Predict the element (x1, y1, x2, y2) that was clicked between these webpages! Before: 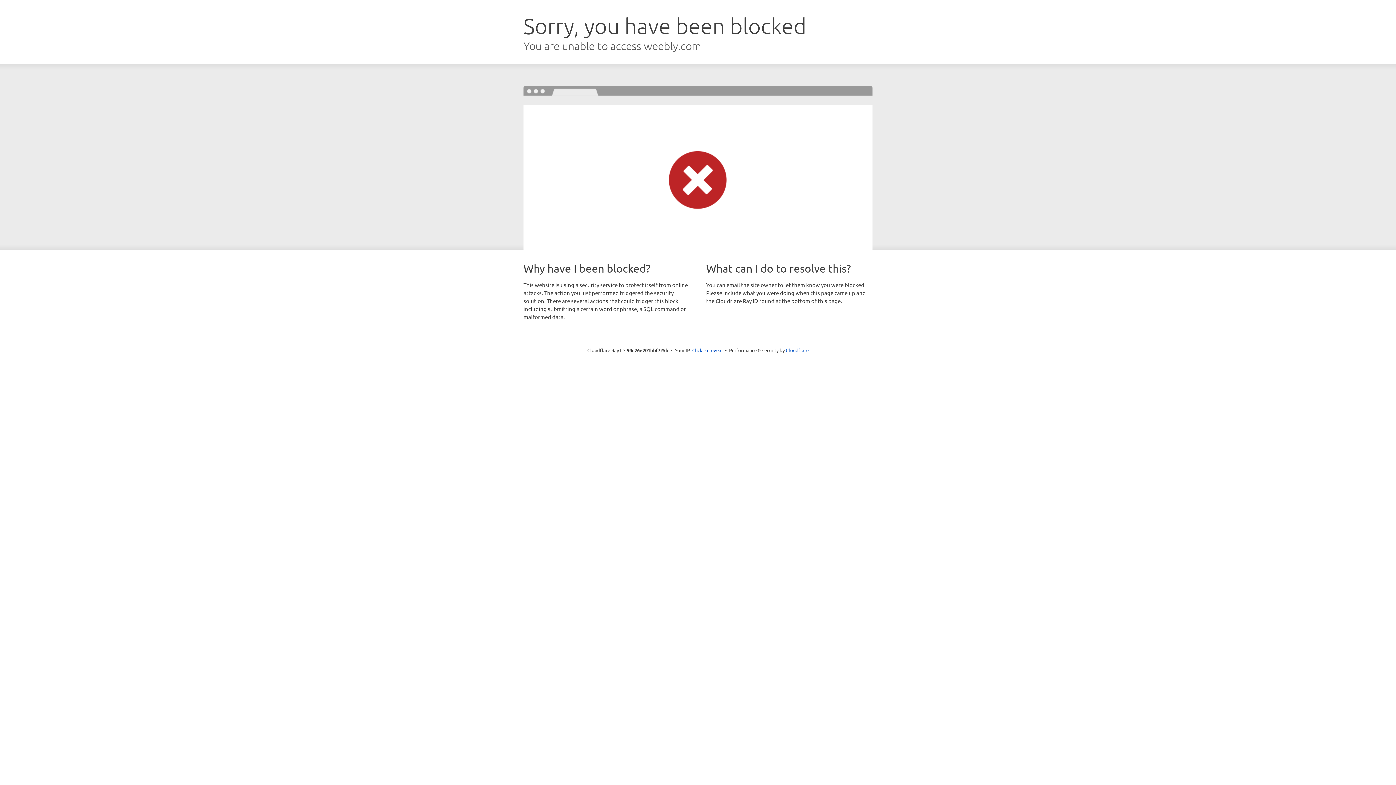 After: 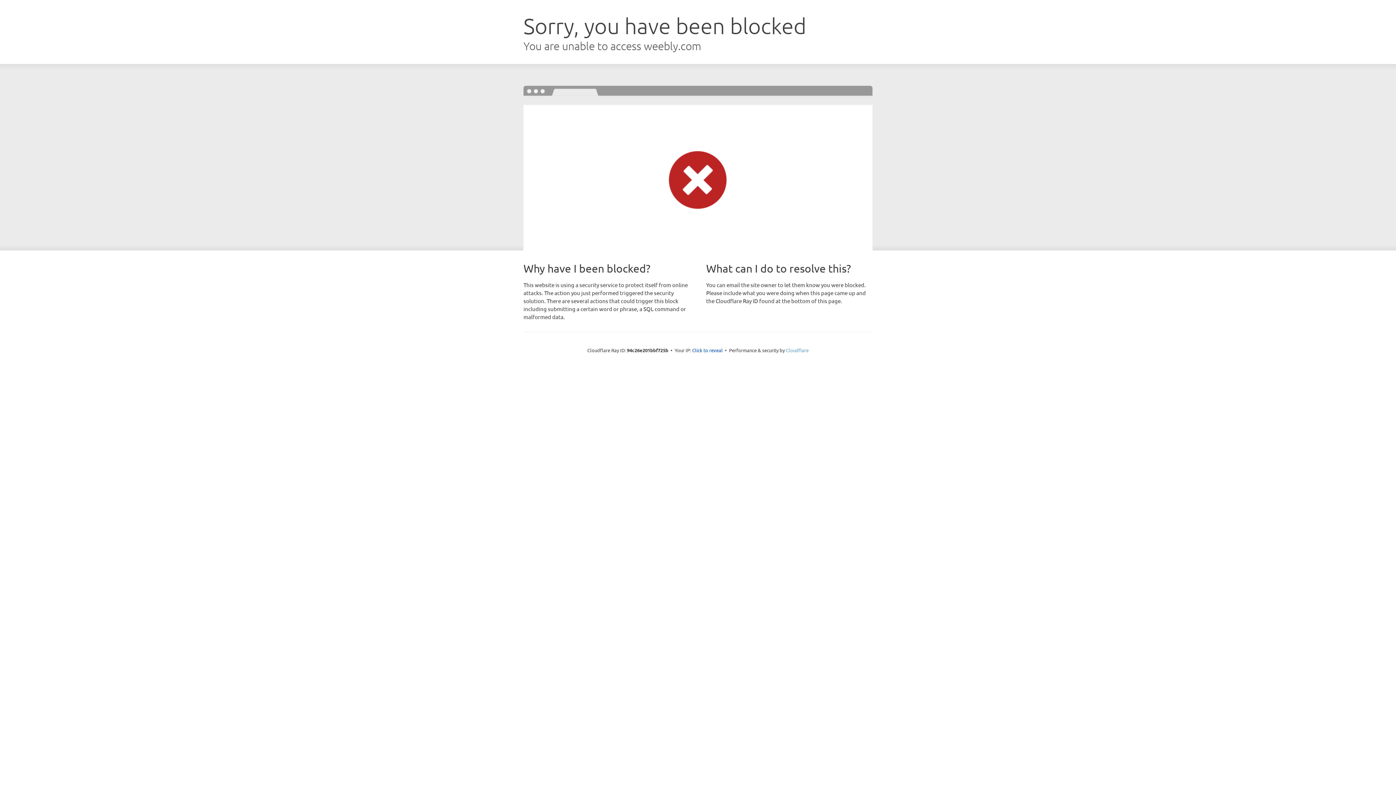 Action: label: Cloudflare bbox: (786, 347, 808, 353)